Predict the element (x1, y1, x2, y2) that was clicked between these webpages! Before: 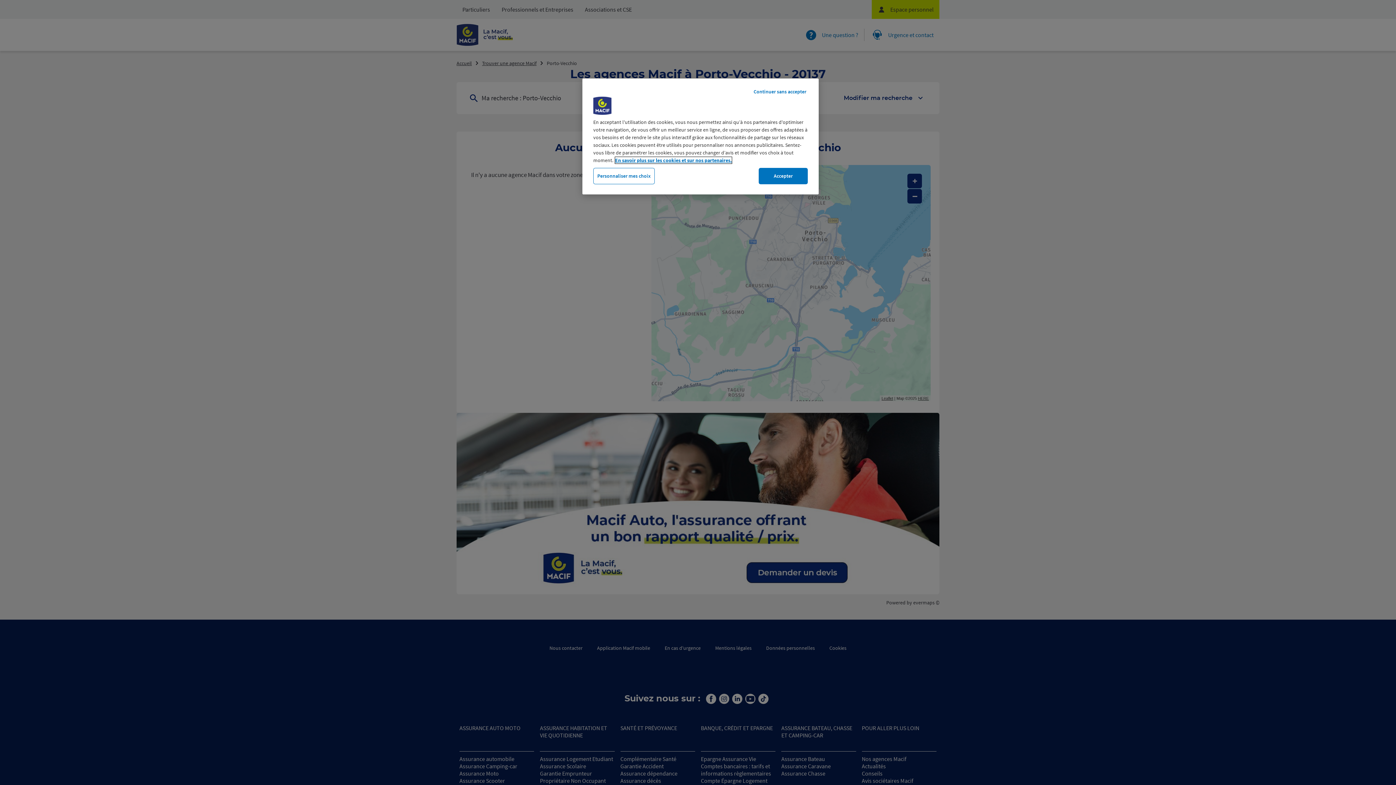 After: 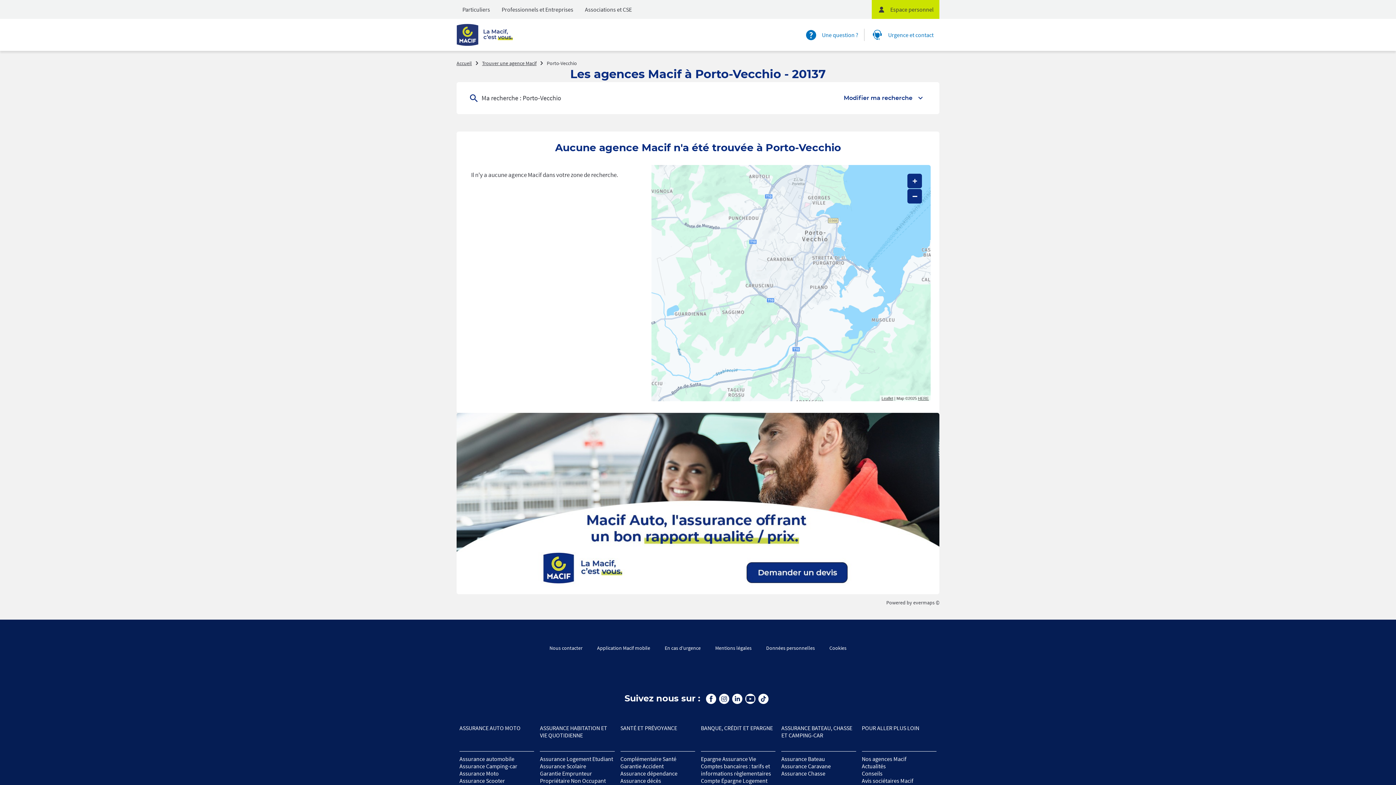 Action: label: Continuer sans accepter bbox: (750, 84, 810, 99)